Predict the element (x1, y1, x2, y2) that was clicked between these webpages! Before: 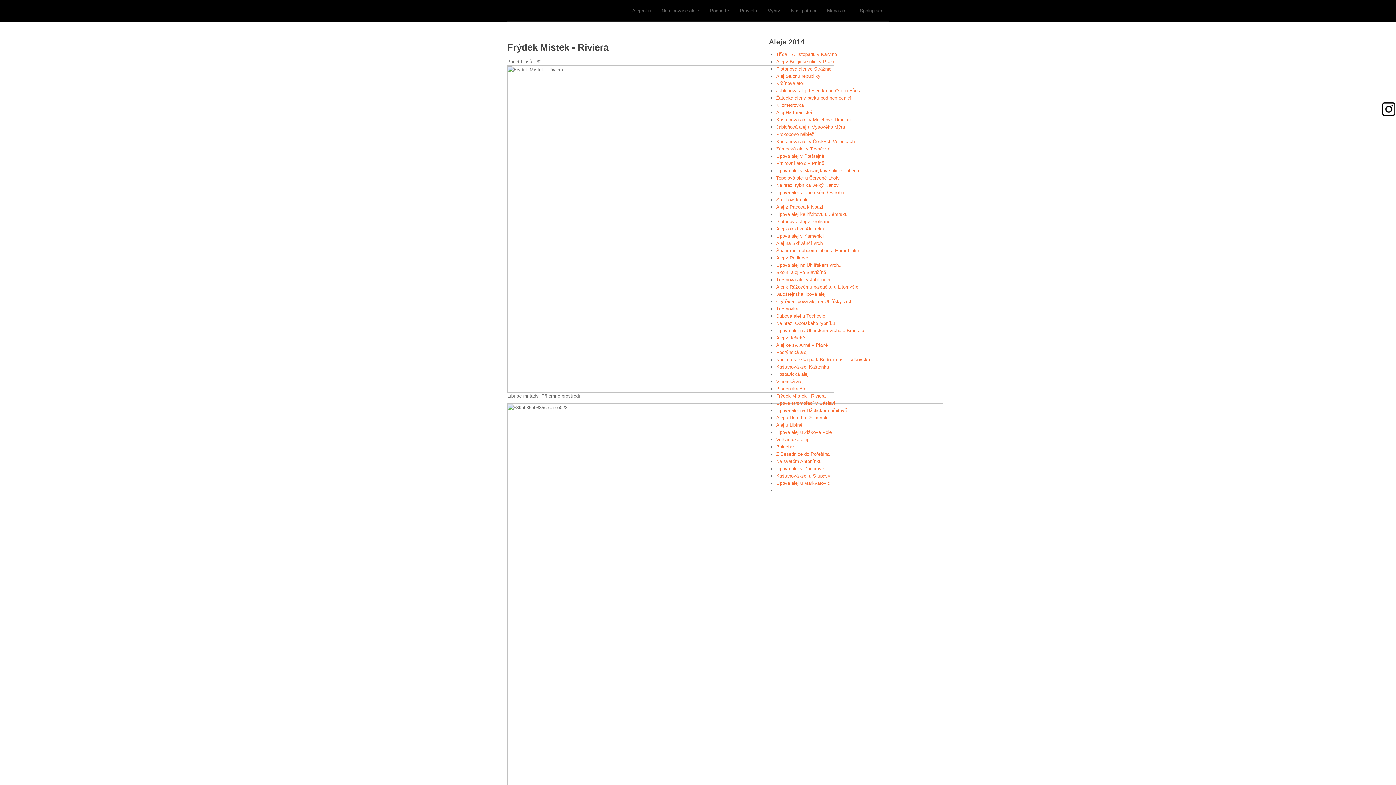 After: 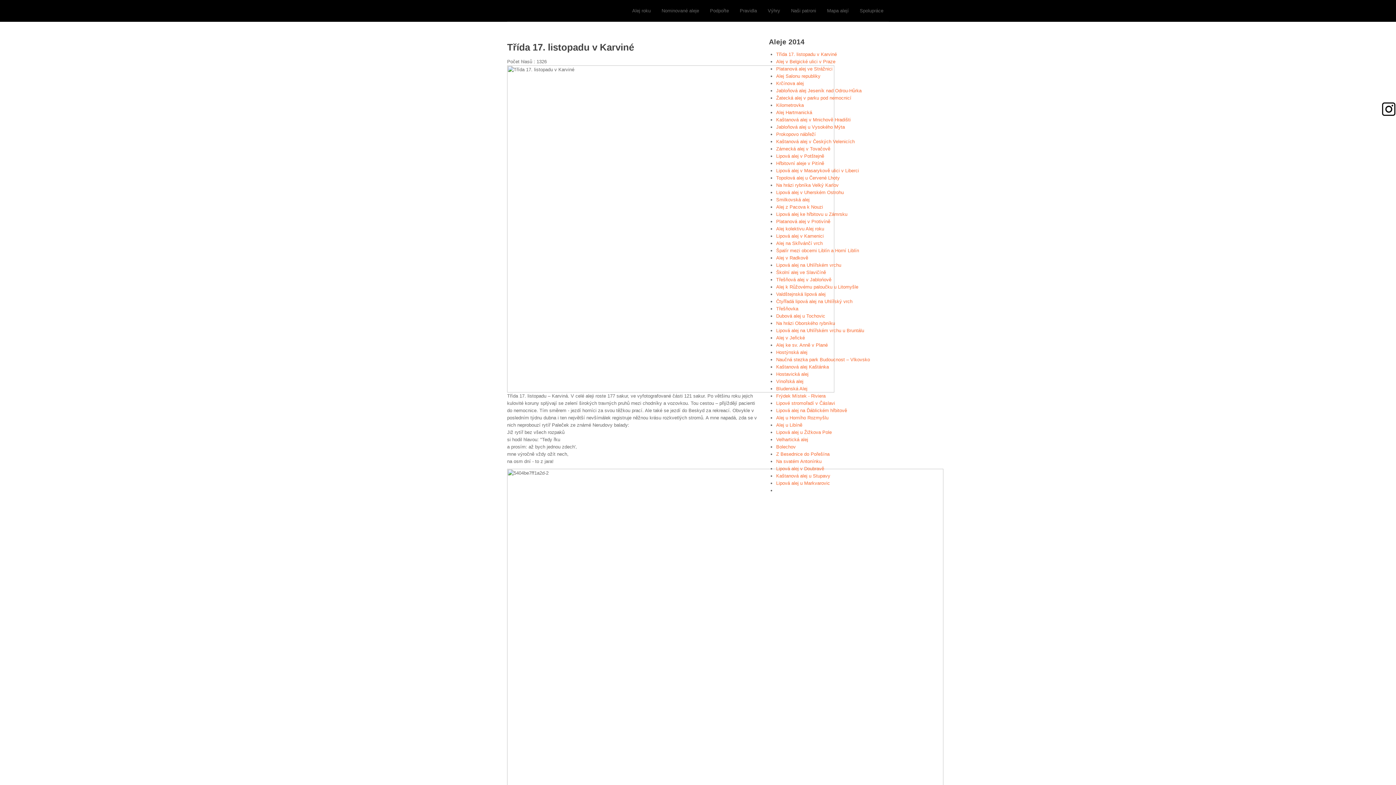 Action: label: Třída 17. listopadu v Karviné bbox: (776, 51, 837, 57)